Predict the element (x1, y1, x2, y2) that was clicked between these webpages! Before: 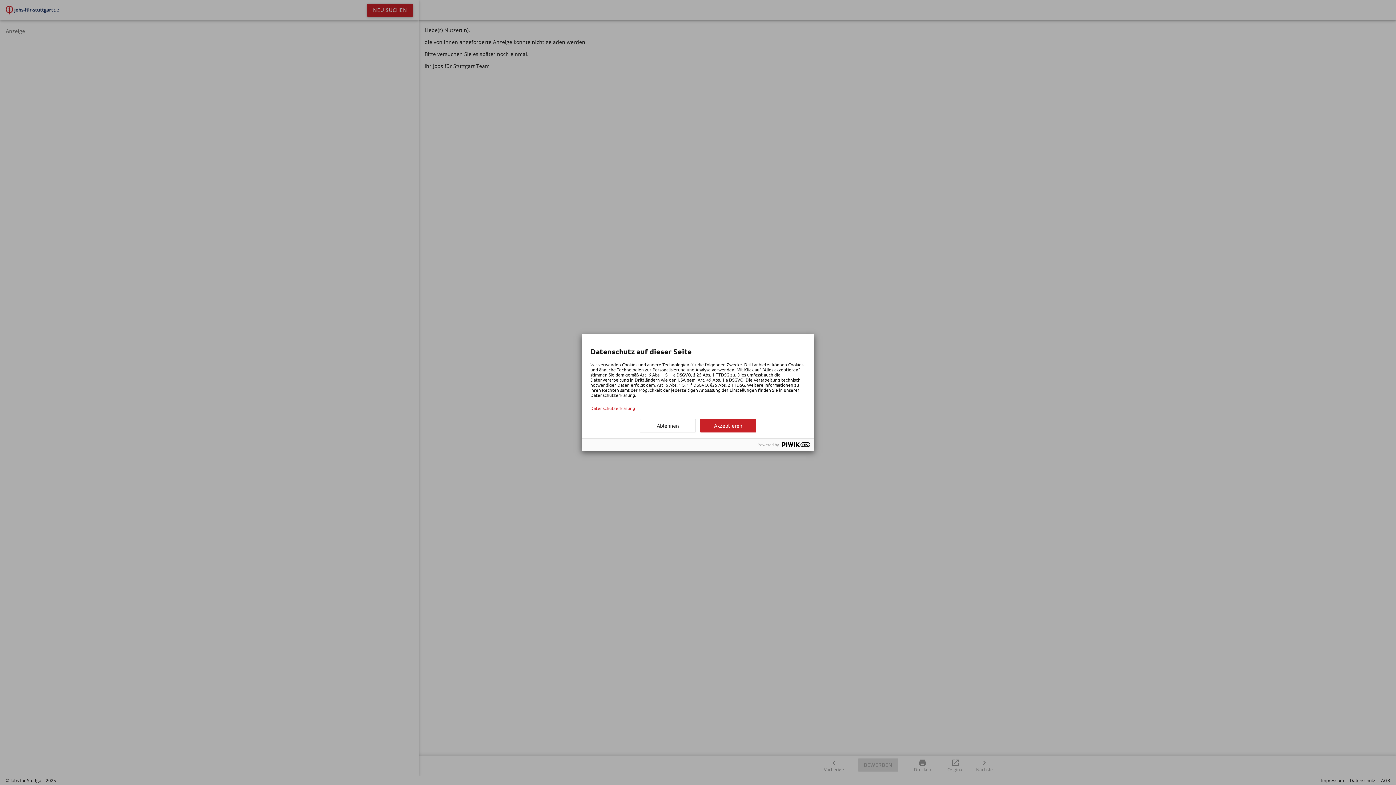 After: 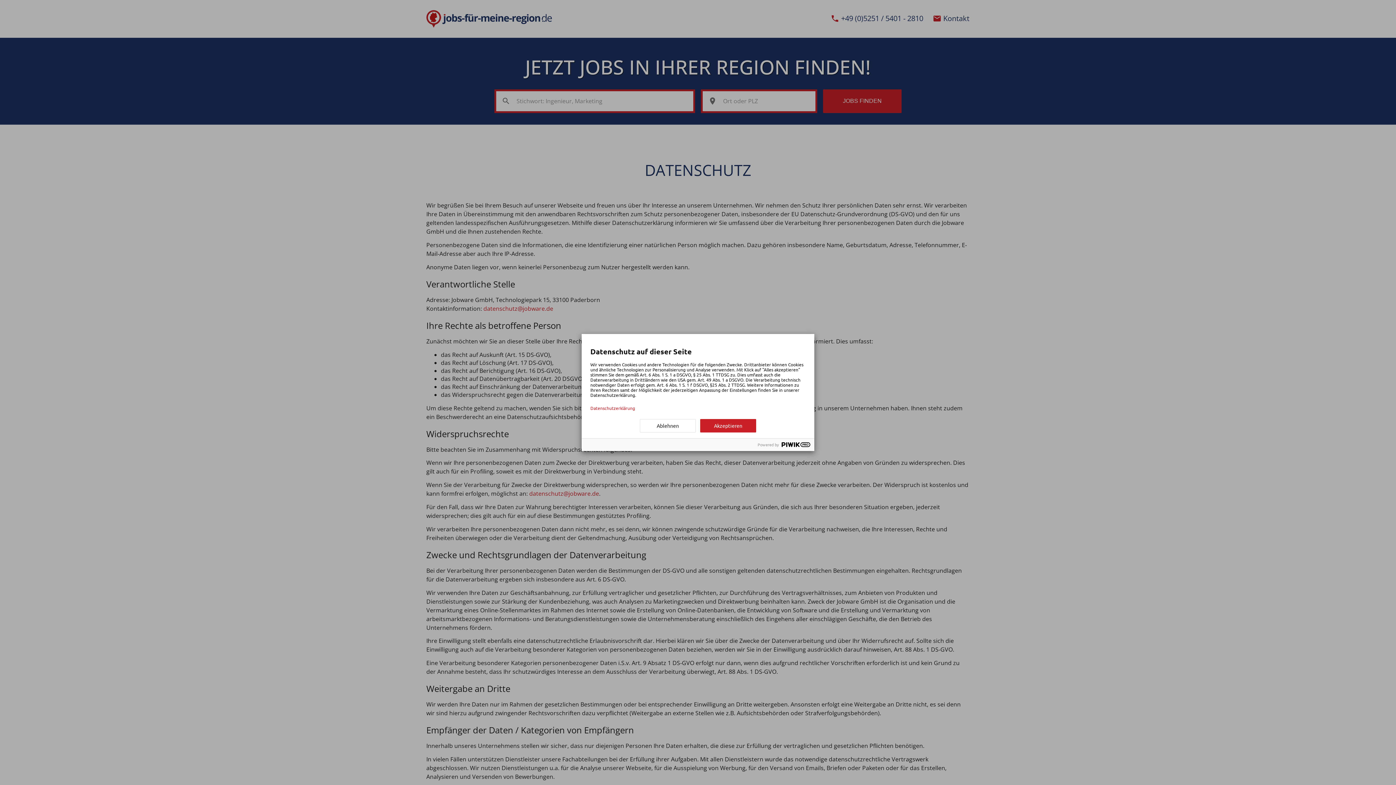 Action: label: Datenschutzerklärung bbox: (590, 405, 805, 410)